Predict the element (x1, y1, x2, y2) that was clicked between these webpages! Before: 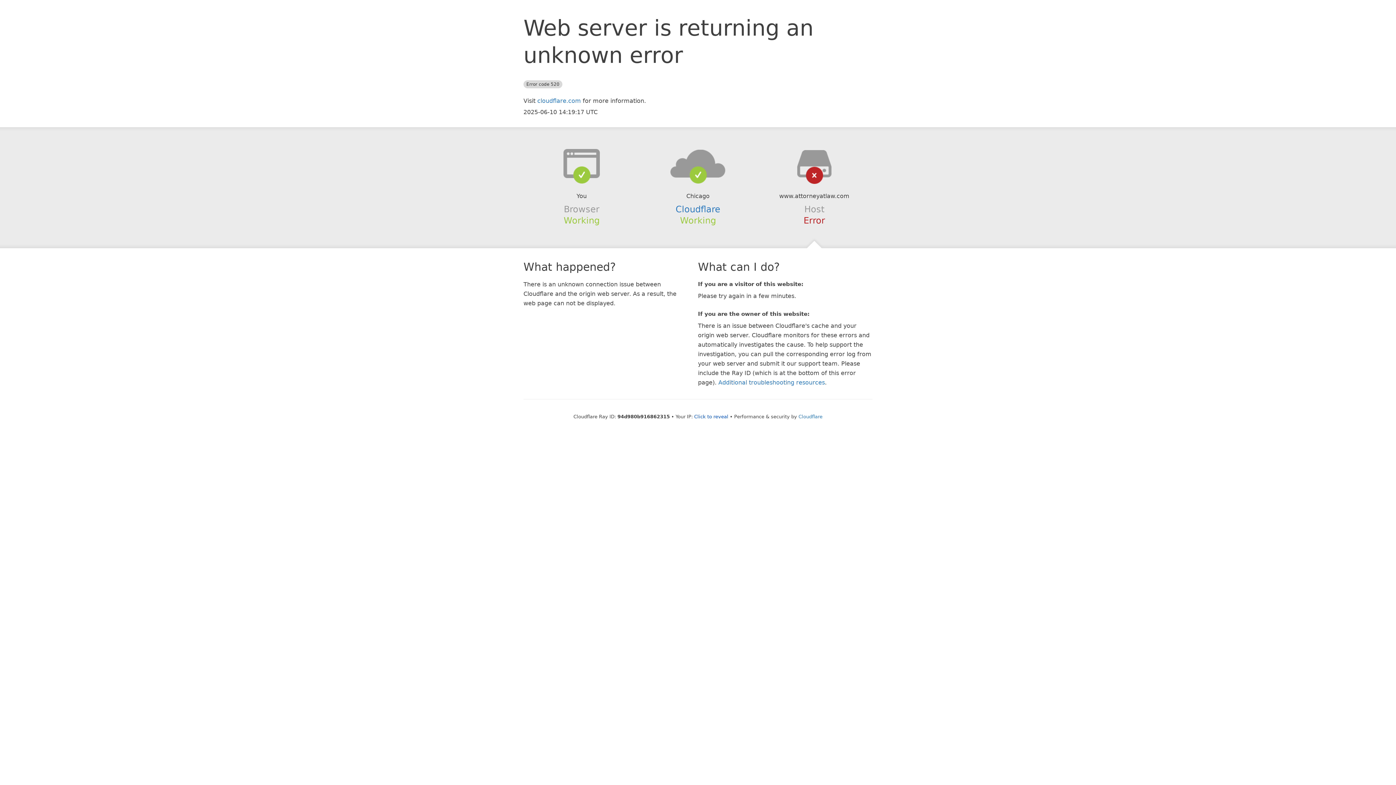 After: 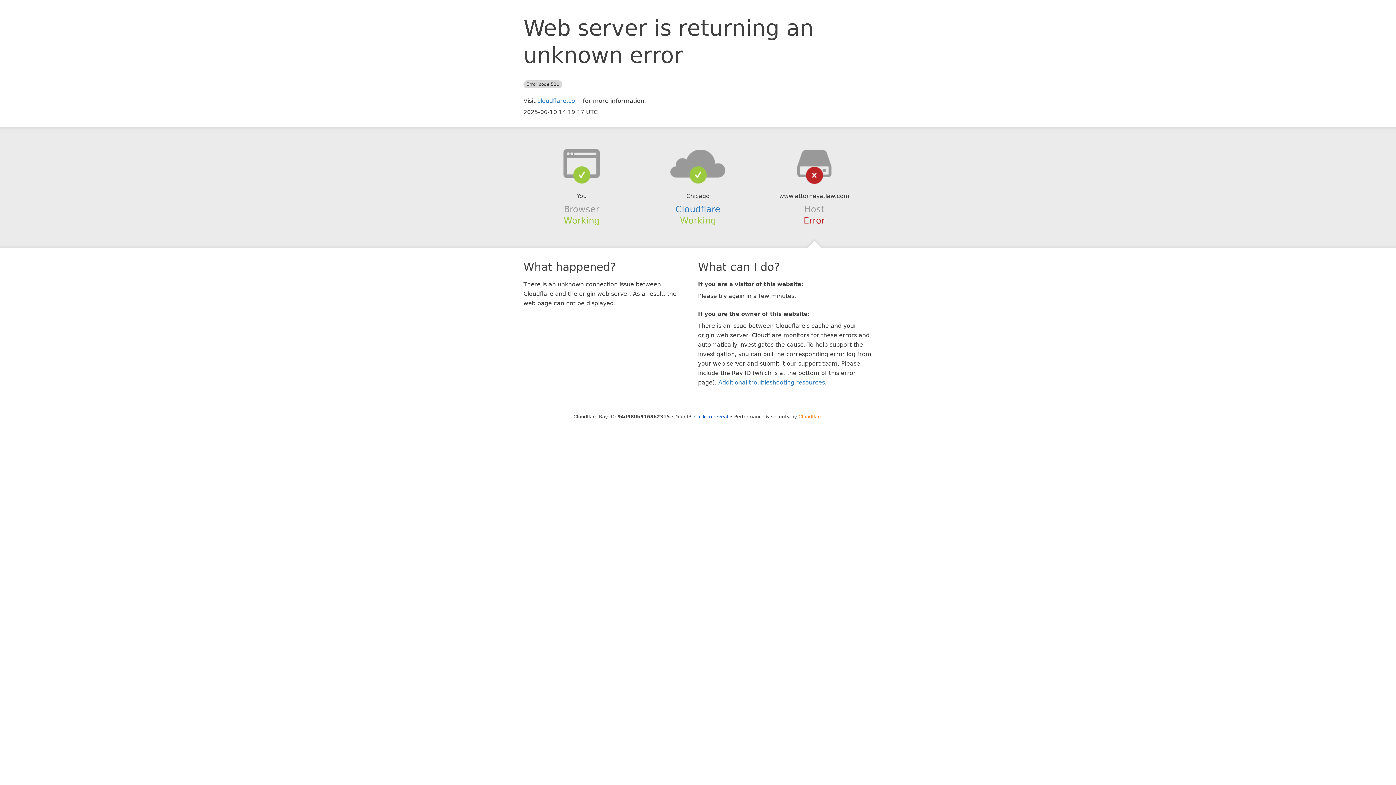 Action: bbox: (798, 414, 822, 419) label: Cloudflare